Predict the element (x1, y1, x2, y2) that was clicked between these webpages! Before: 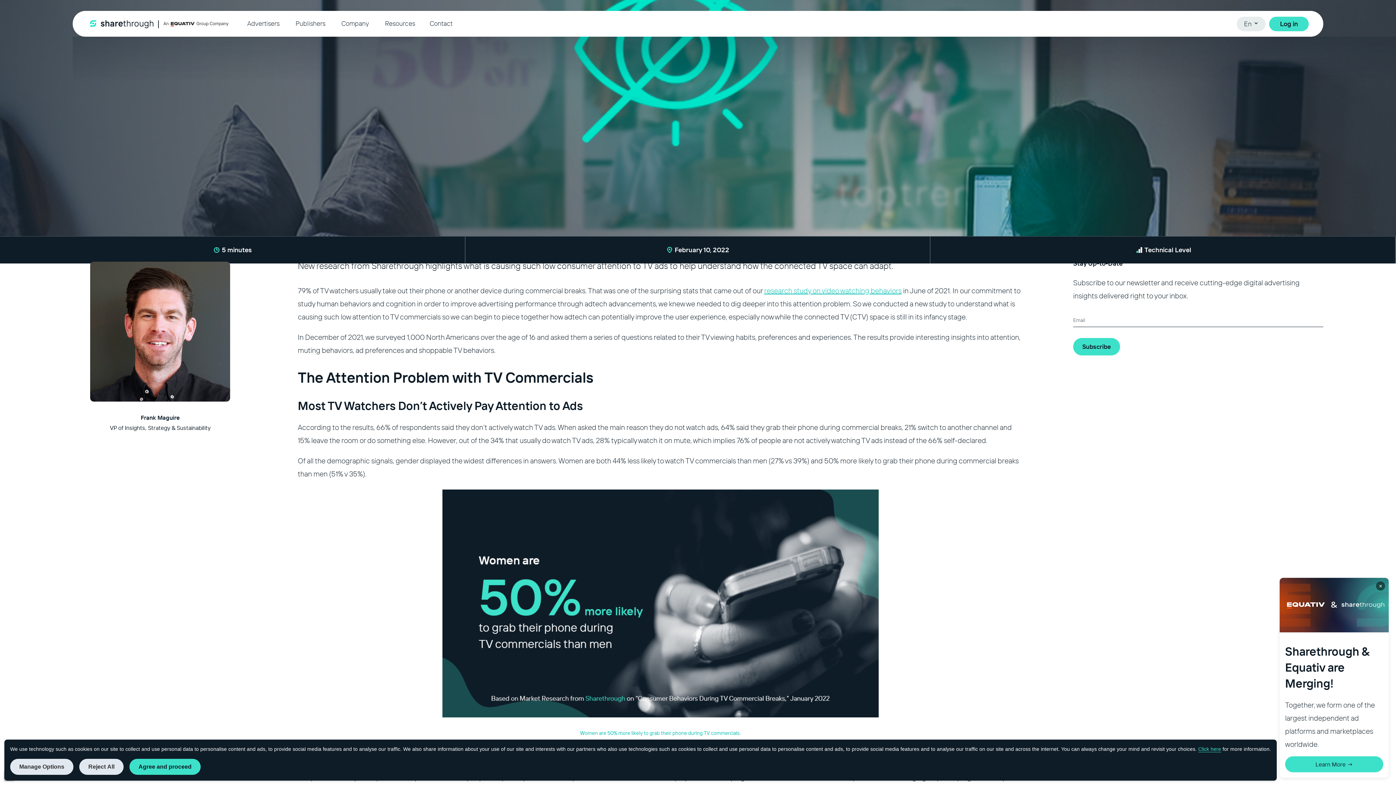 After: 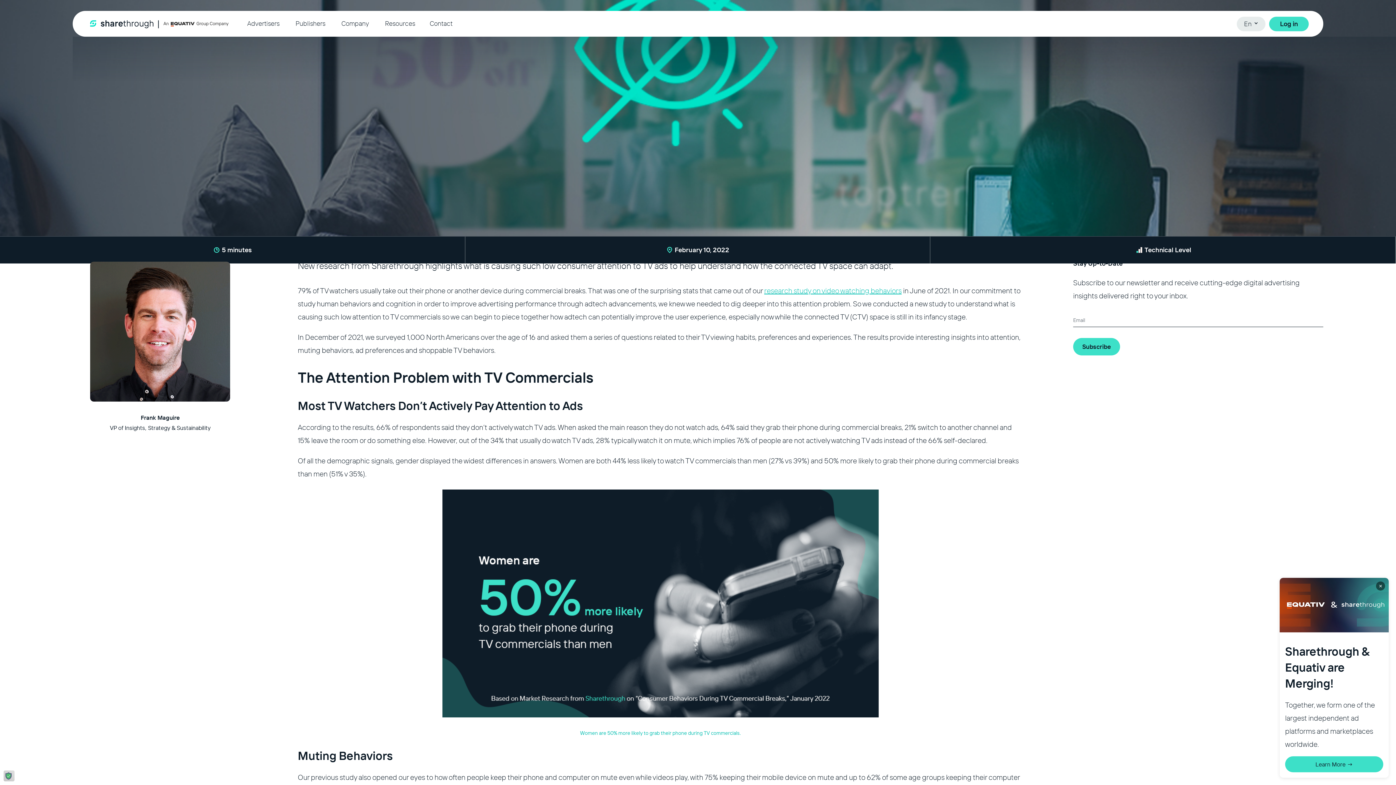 Action: bbox: (129, 759, 200, 775) label: Agree and proceed